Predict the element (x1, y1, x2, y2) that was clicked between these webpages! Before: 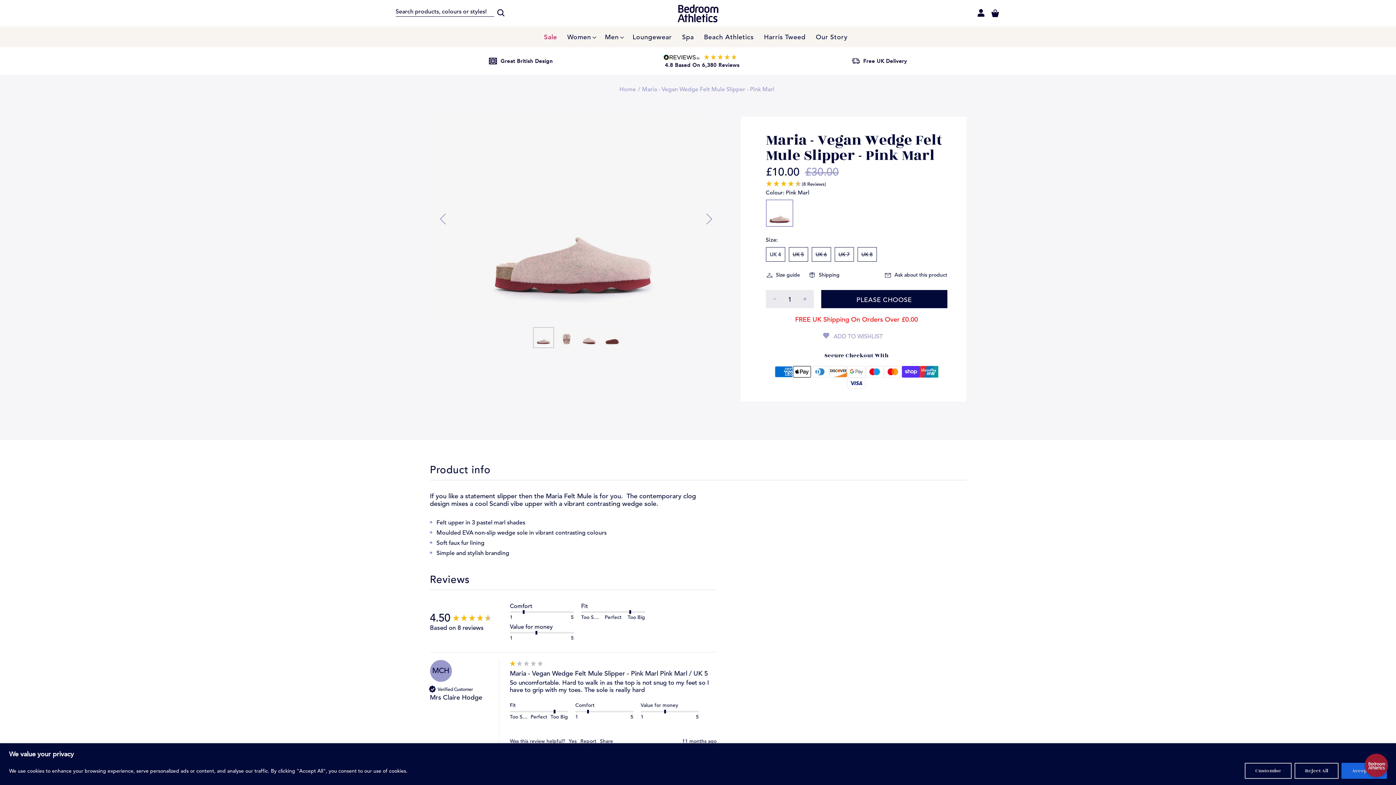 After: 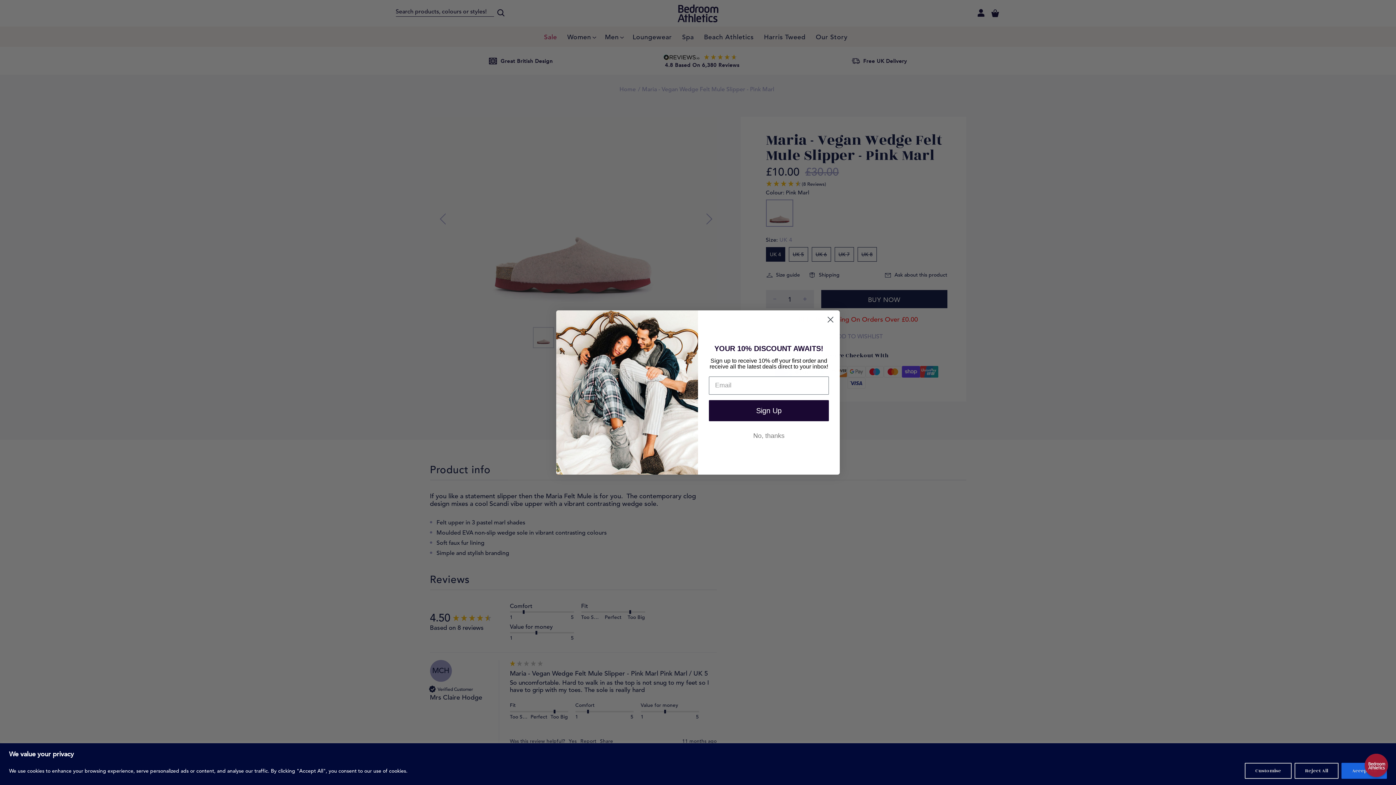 Action: bbox: (766, 247, 785, 261) label: UK 4